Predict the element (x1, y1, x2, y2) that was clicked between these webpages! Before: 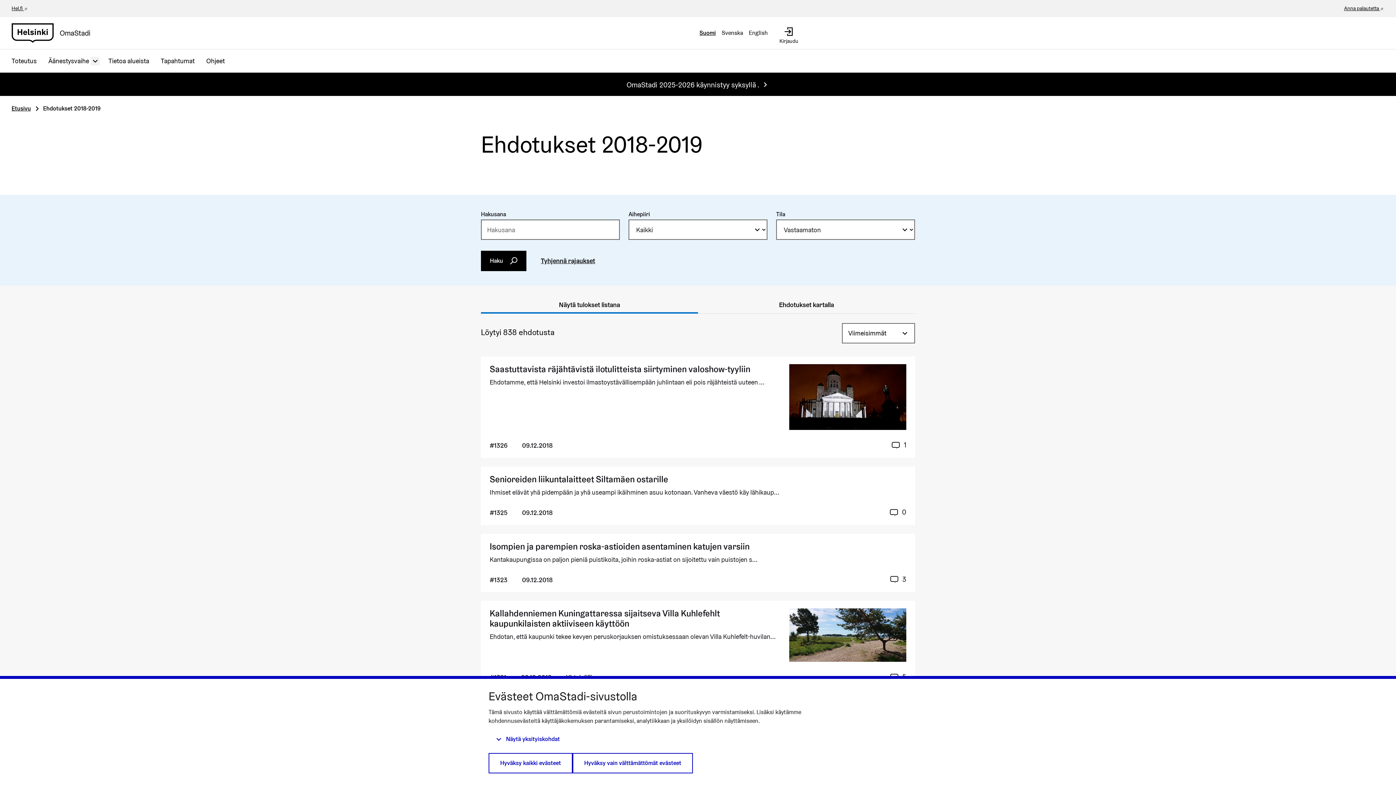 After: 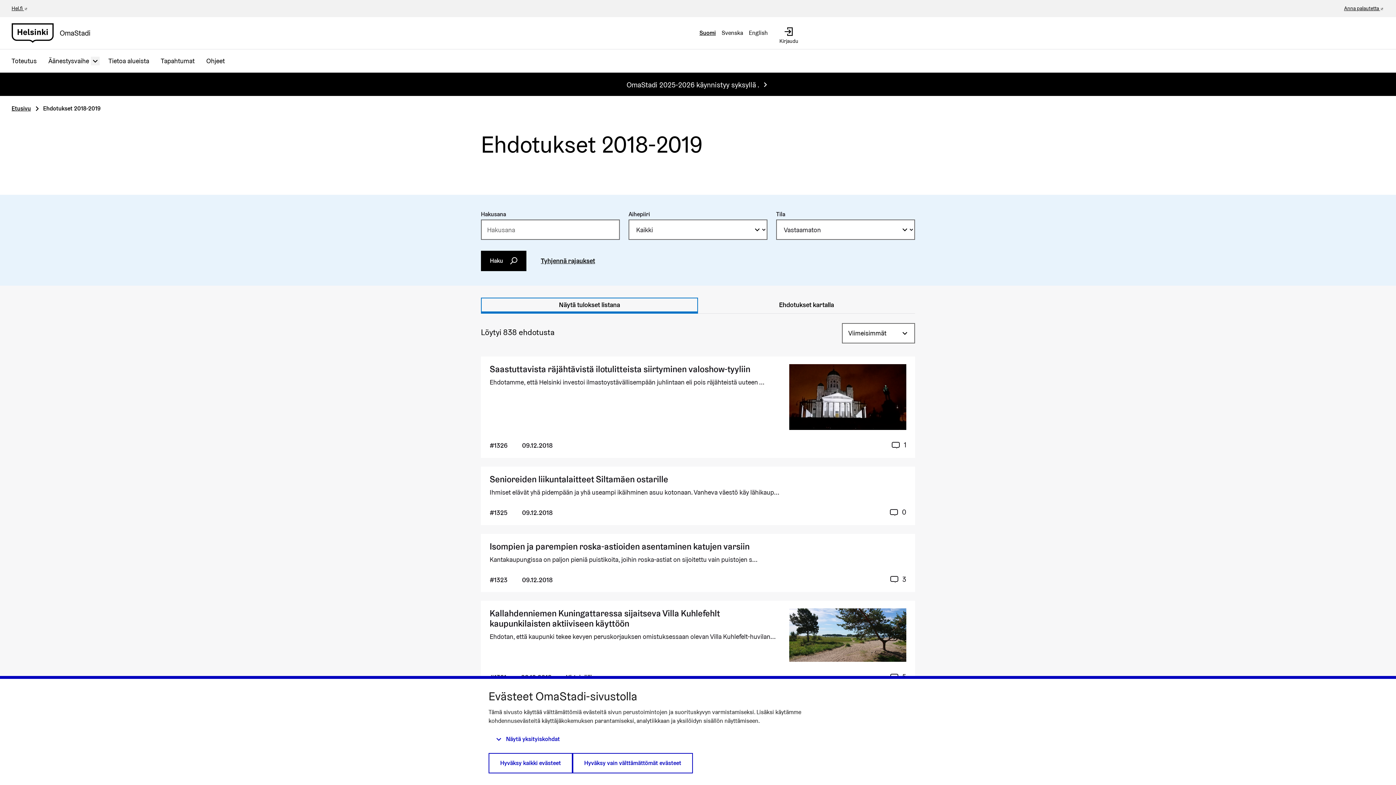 Action: bbox: (481, 297, 698, 313) label: Näytä tulokset listana